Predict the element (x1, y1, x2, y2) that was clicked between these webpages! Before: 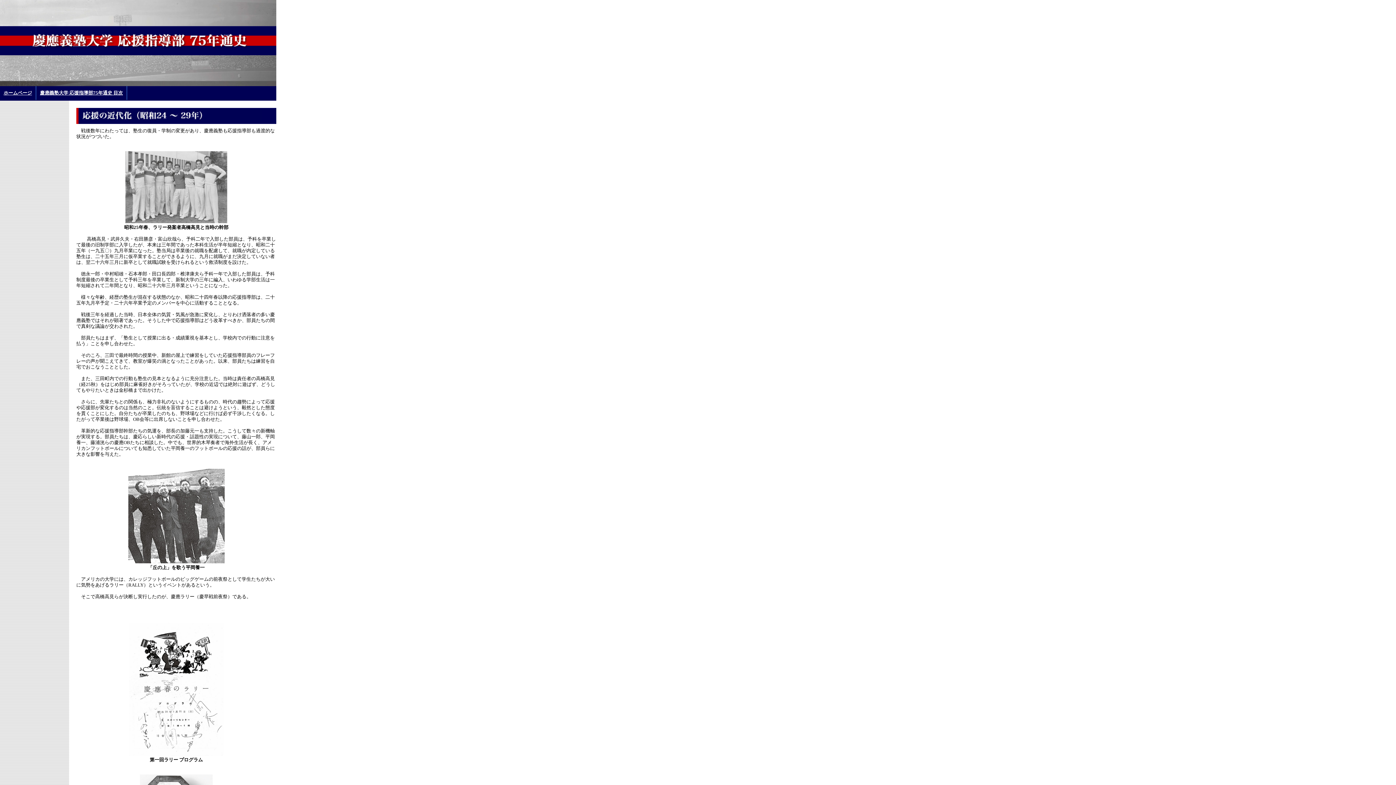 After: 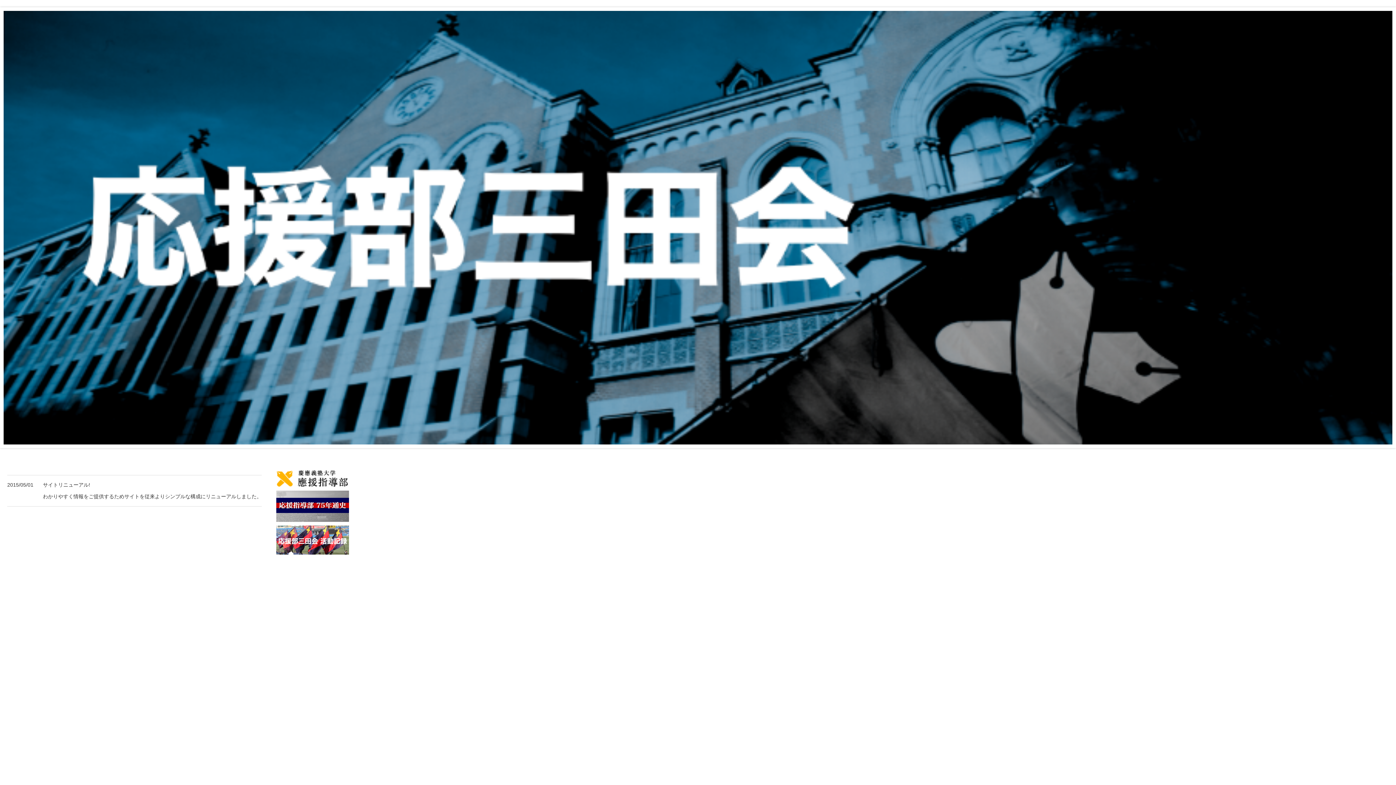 Action: bbox: (3, 90, 32, 95) label: ホームページ